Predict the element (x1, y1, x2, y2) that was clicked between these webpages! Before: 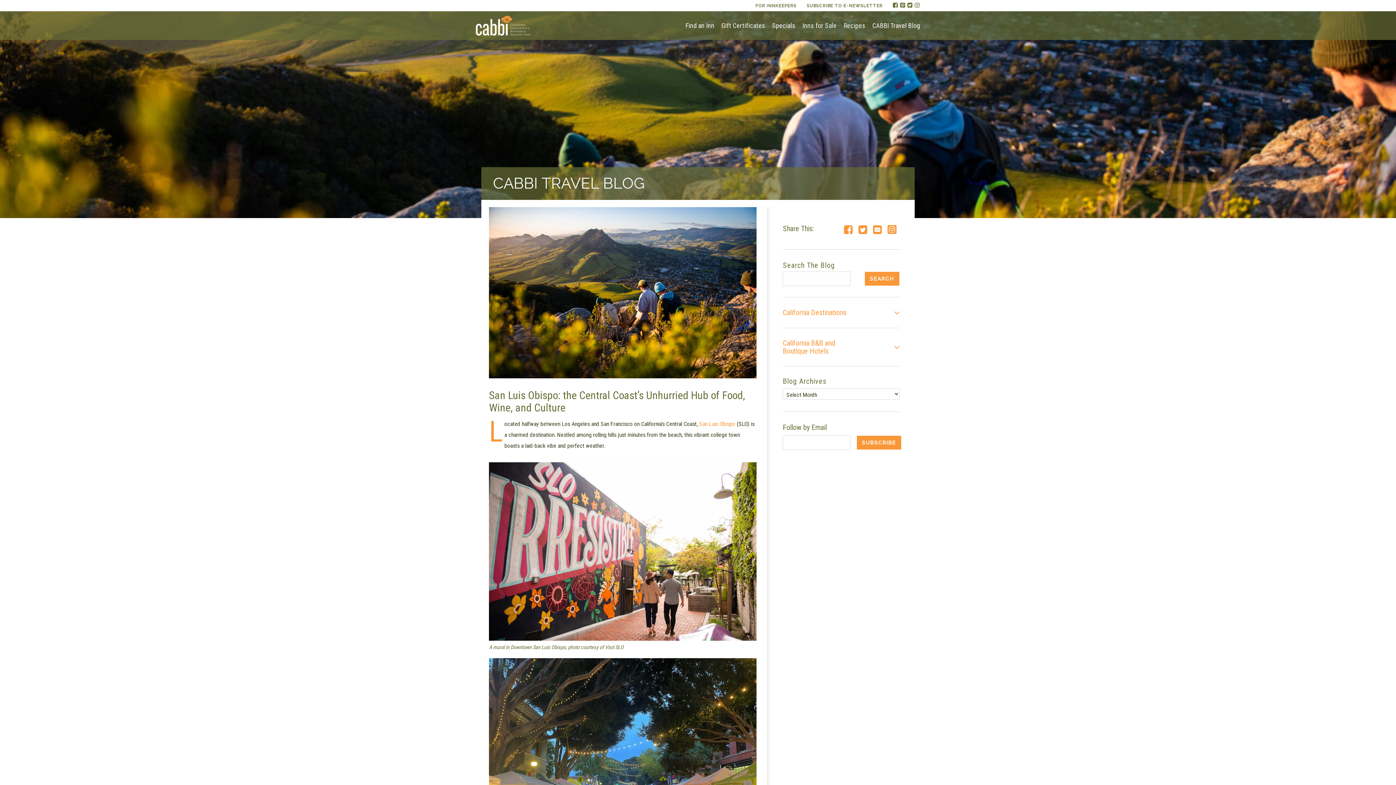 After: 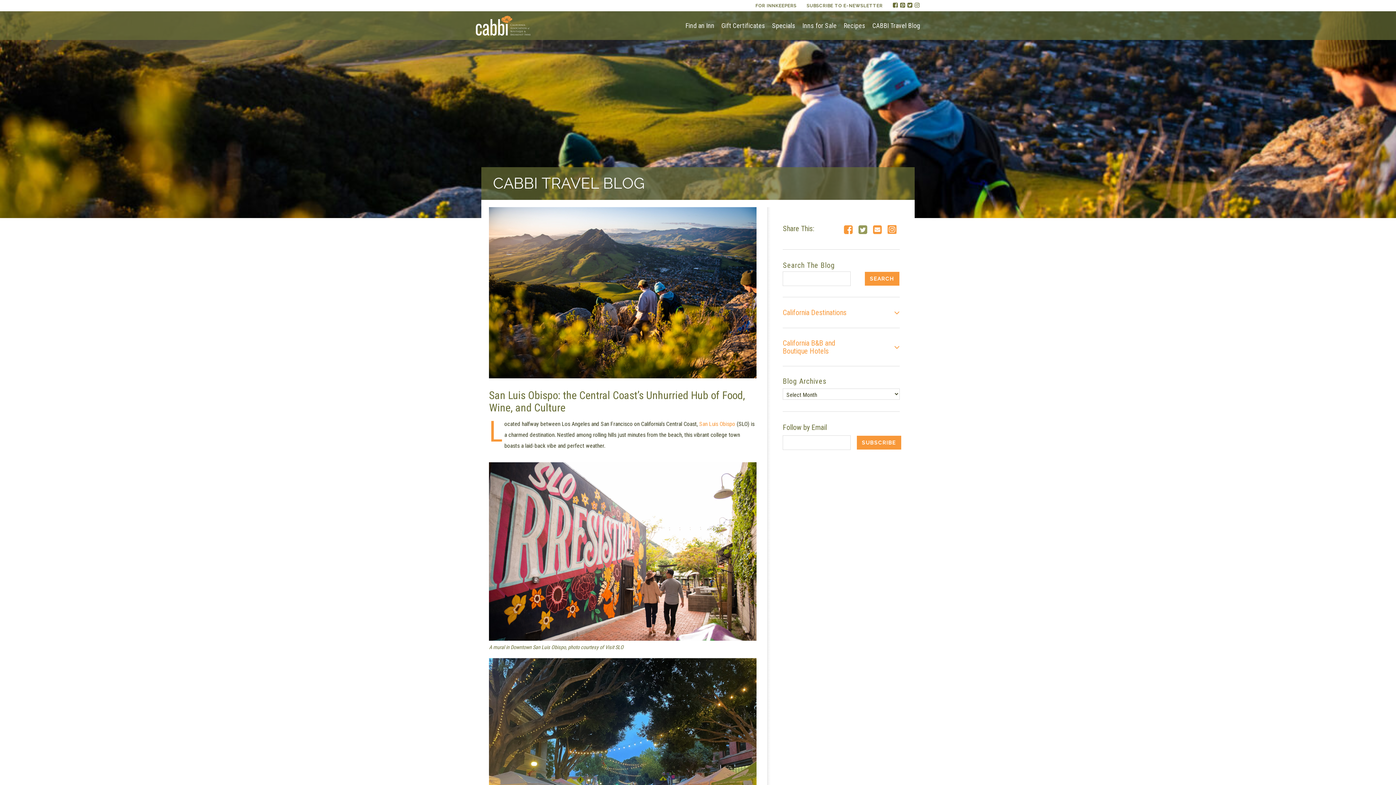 Action: label: Share on Twitter bbox: (858, 224, 867, 236)